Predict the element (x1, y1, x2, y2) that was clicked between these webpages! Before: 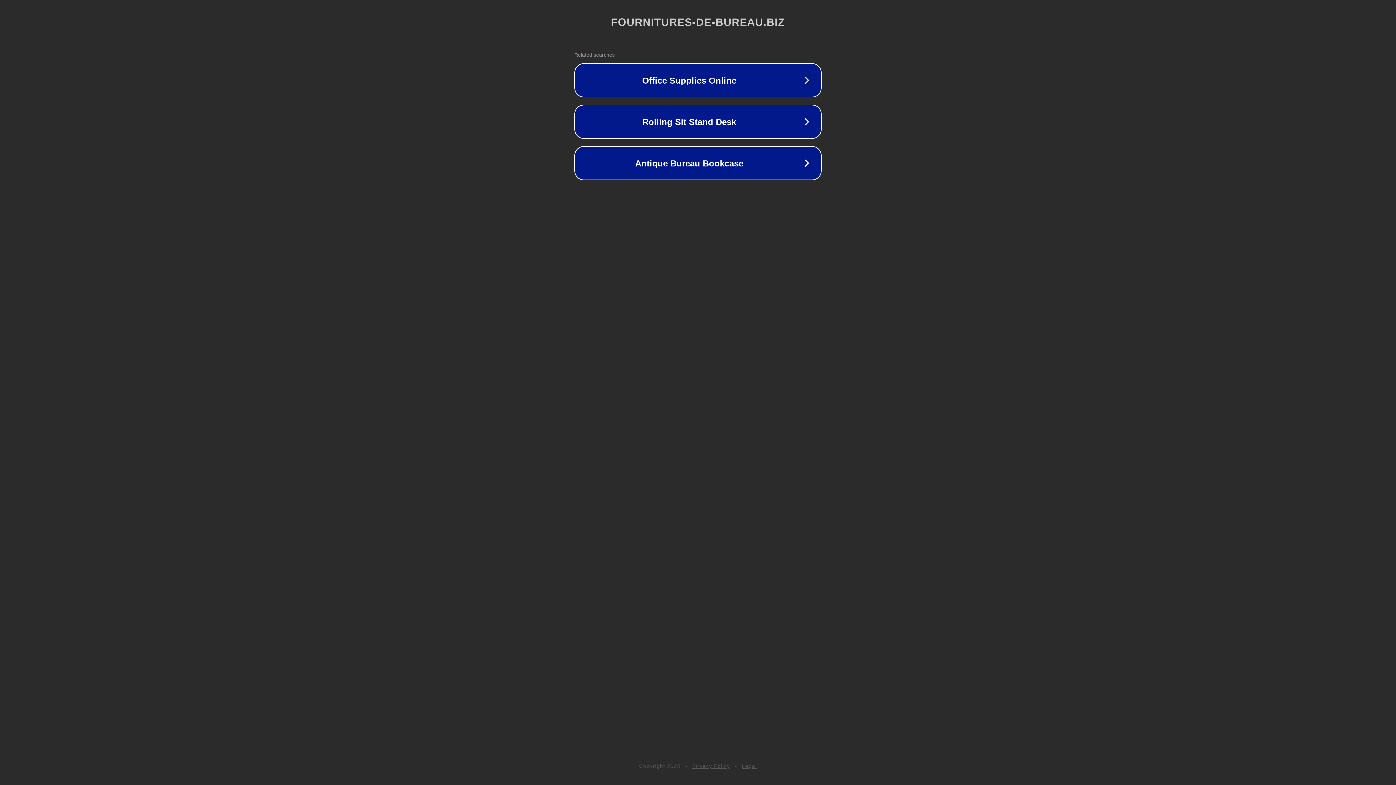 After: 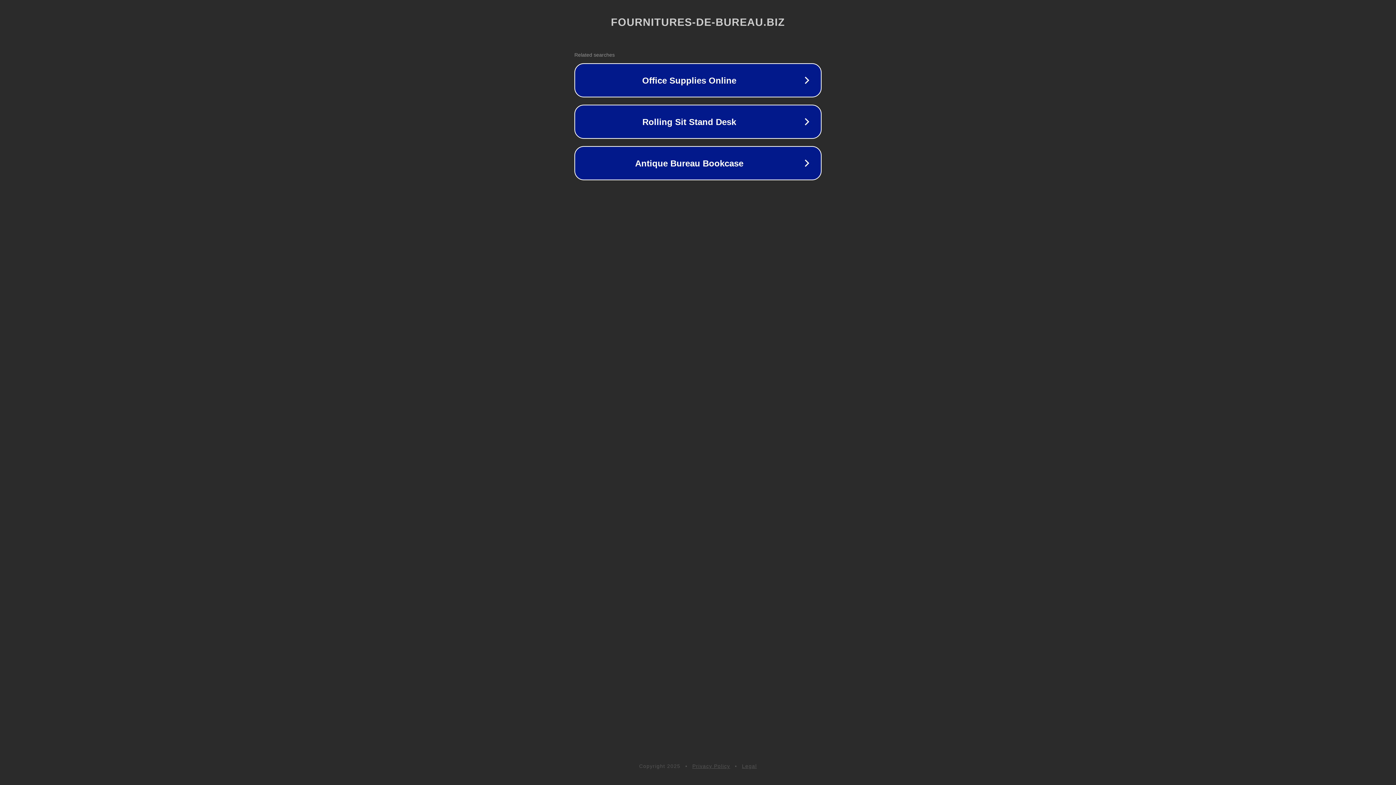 Action: bbox: (742, 763, 757, 769) label: Legal